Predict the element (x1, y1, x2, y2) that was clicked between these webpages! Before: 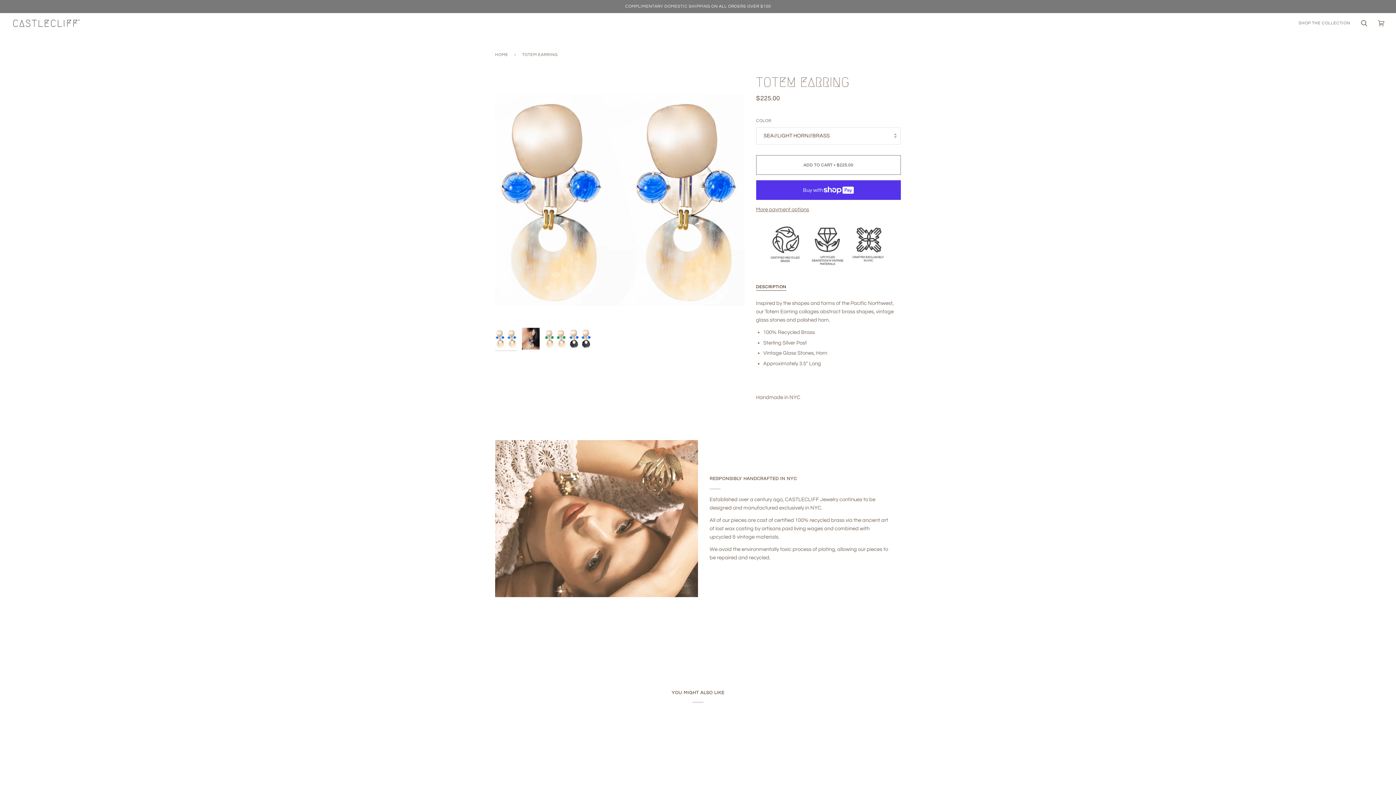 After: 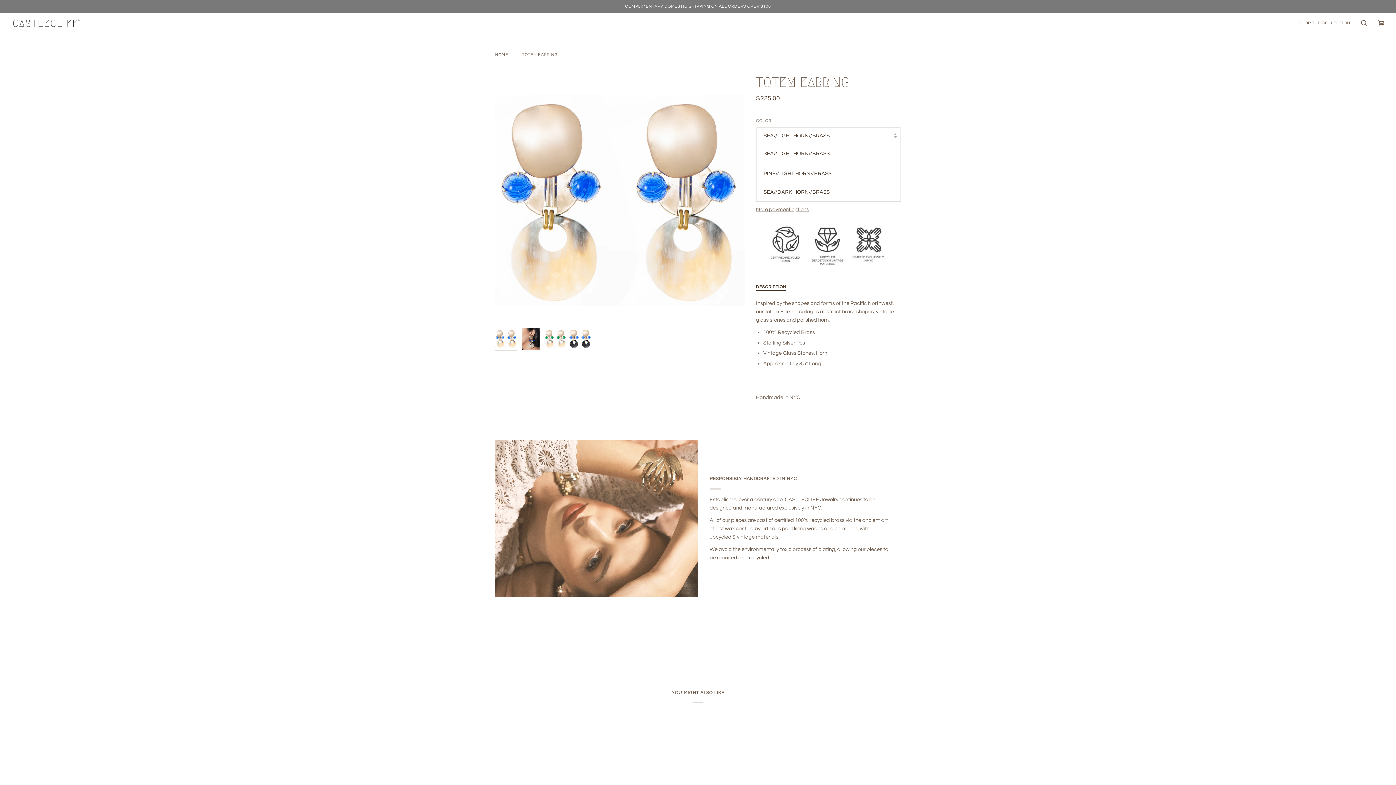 Action: label: SEA//LIGHT HORN//BRASS bbox: (756, 127, 901, 144)